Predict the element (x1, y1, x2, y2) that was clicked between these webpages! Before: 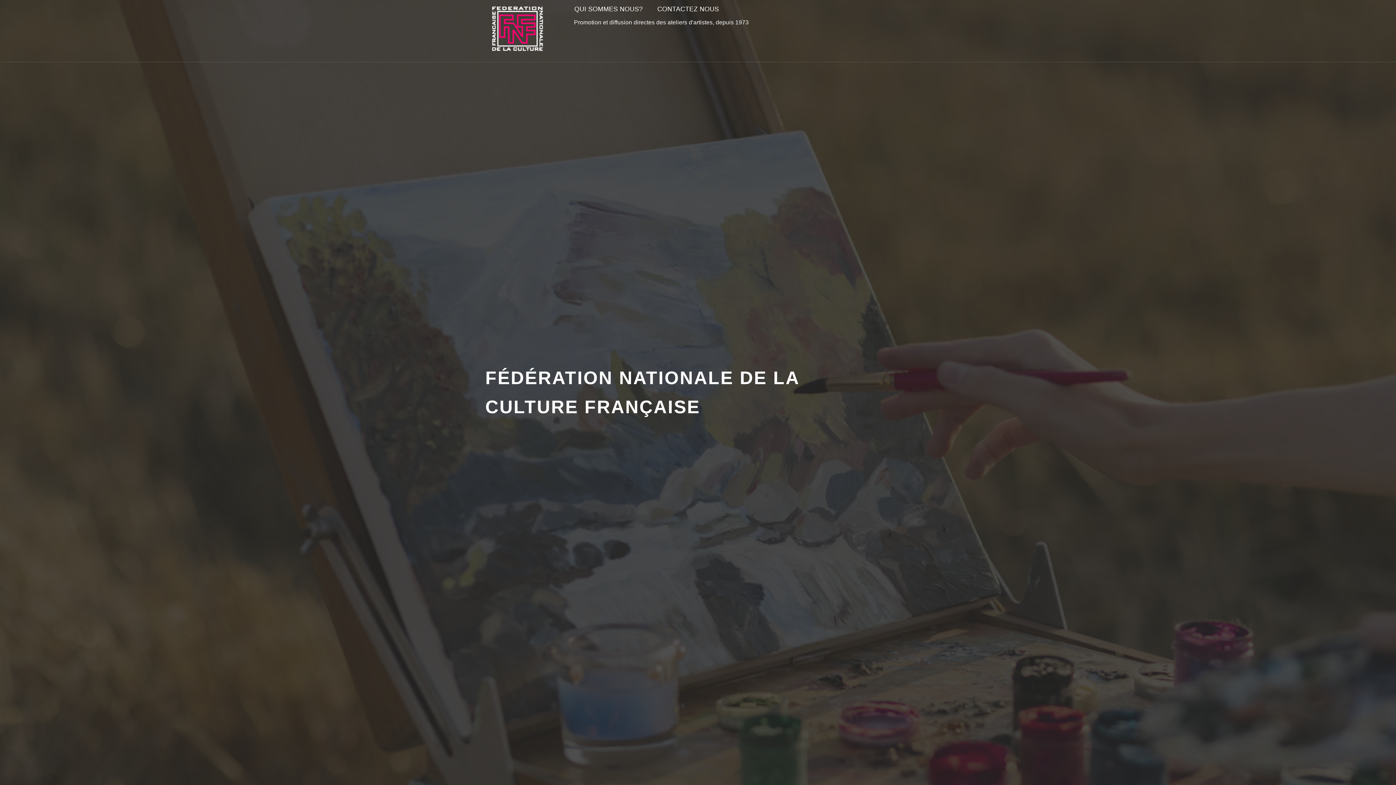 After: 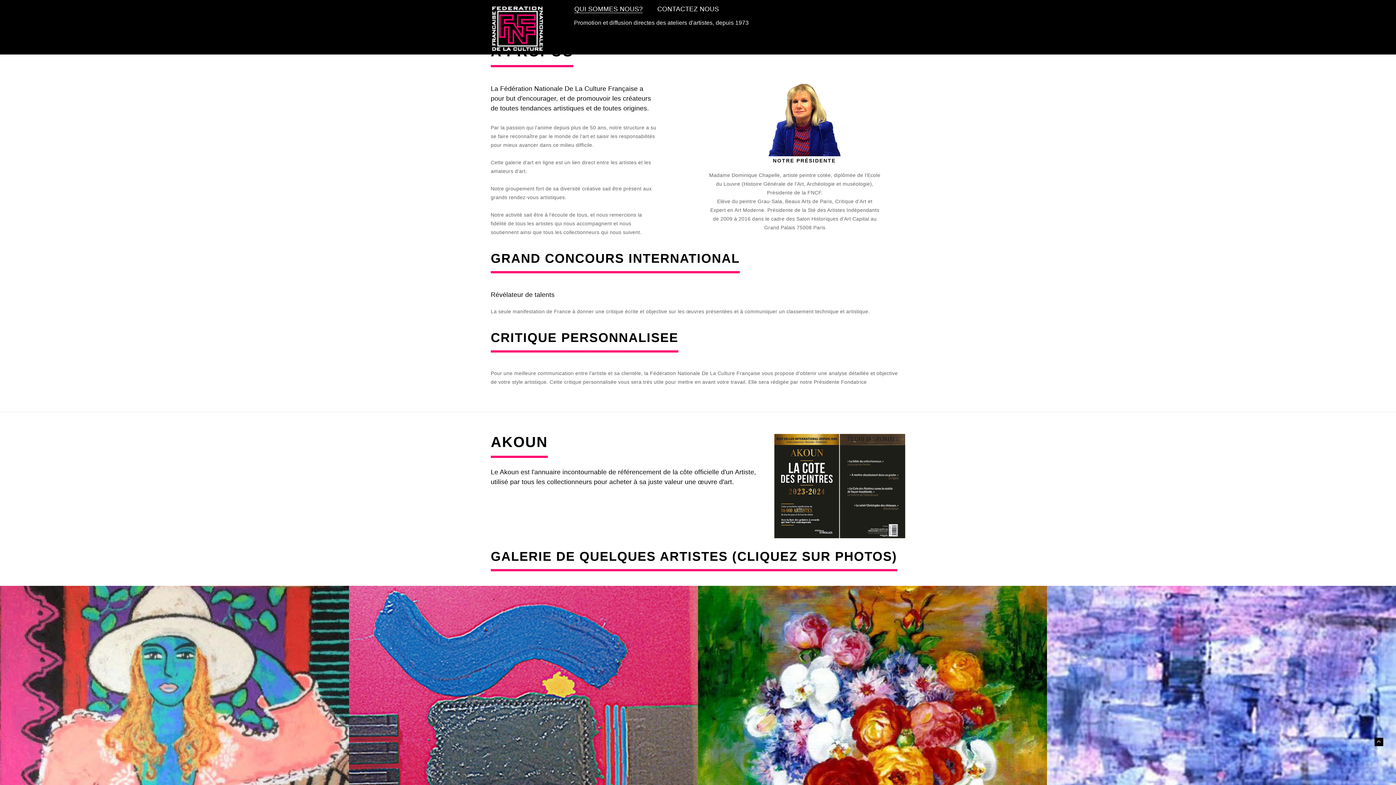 Action: label: QUI SOMMES NOUS? bbox: (574, 5, 642, 12)